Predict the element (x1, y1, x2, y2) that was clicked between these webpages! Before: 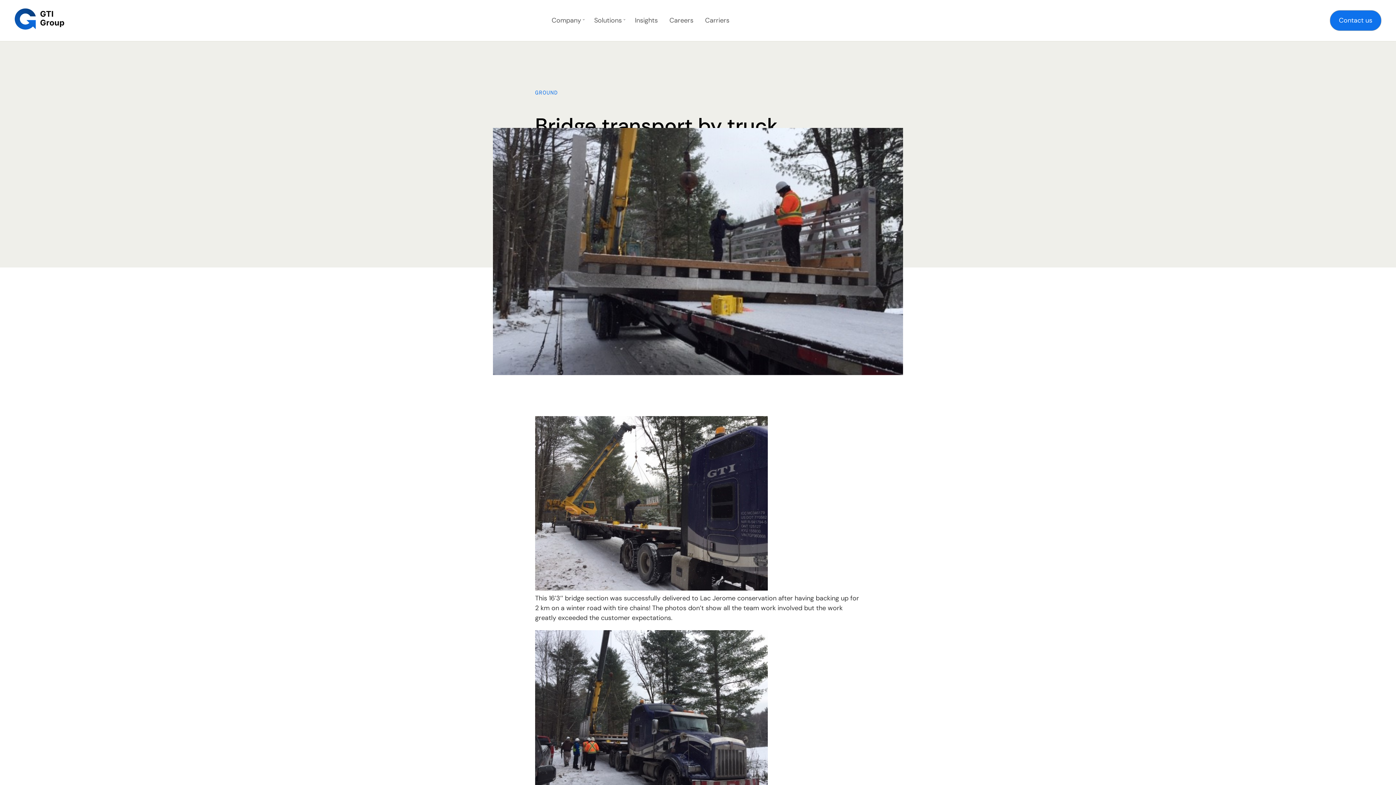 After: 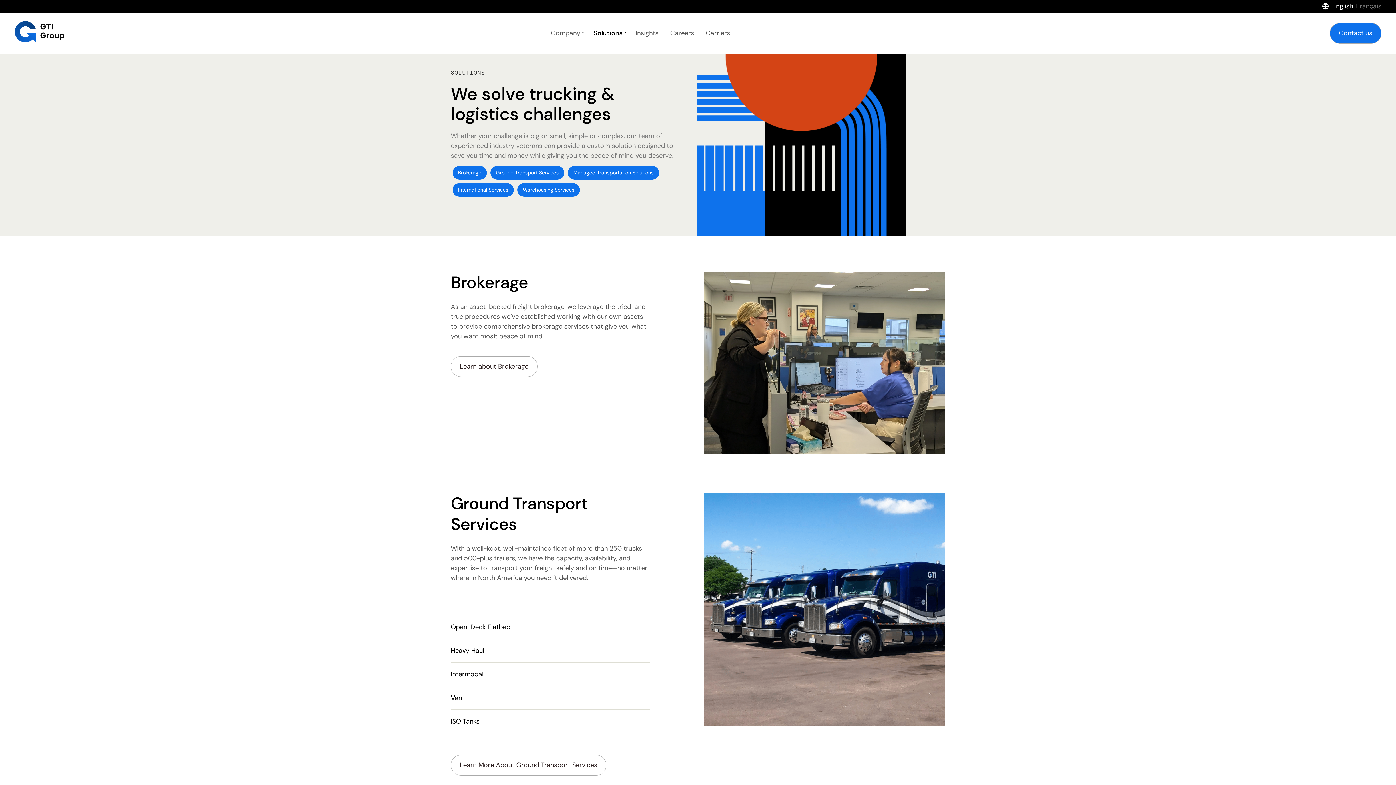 Action: bbox: (594, 16, 621, 24) label: Solutions